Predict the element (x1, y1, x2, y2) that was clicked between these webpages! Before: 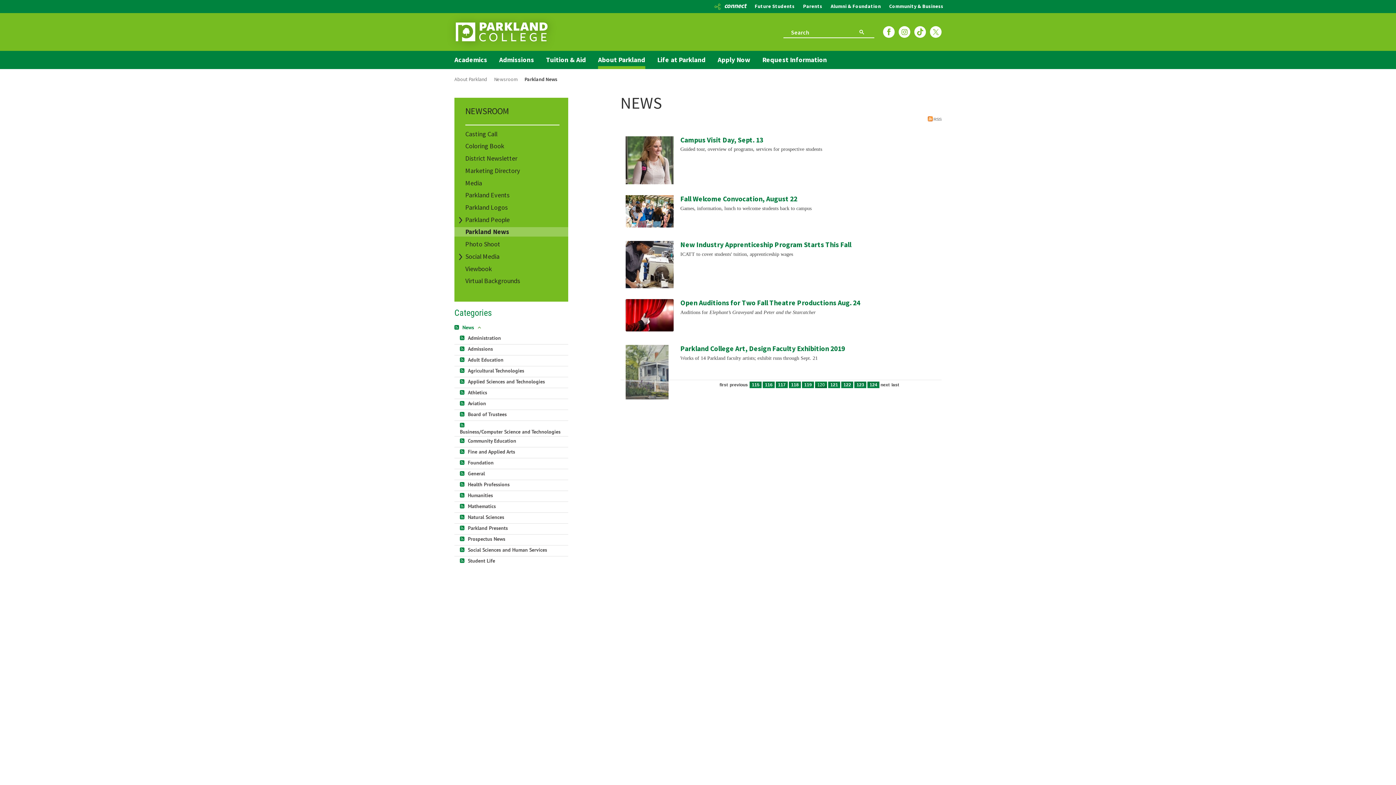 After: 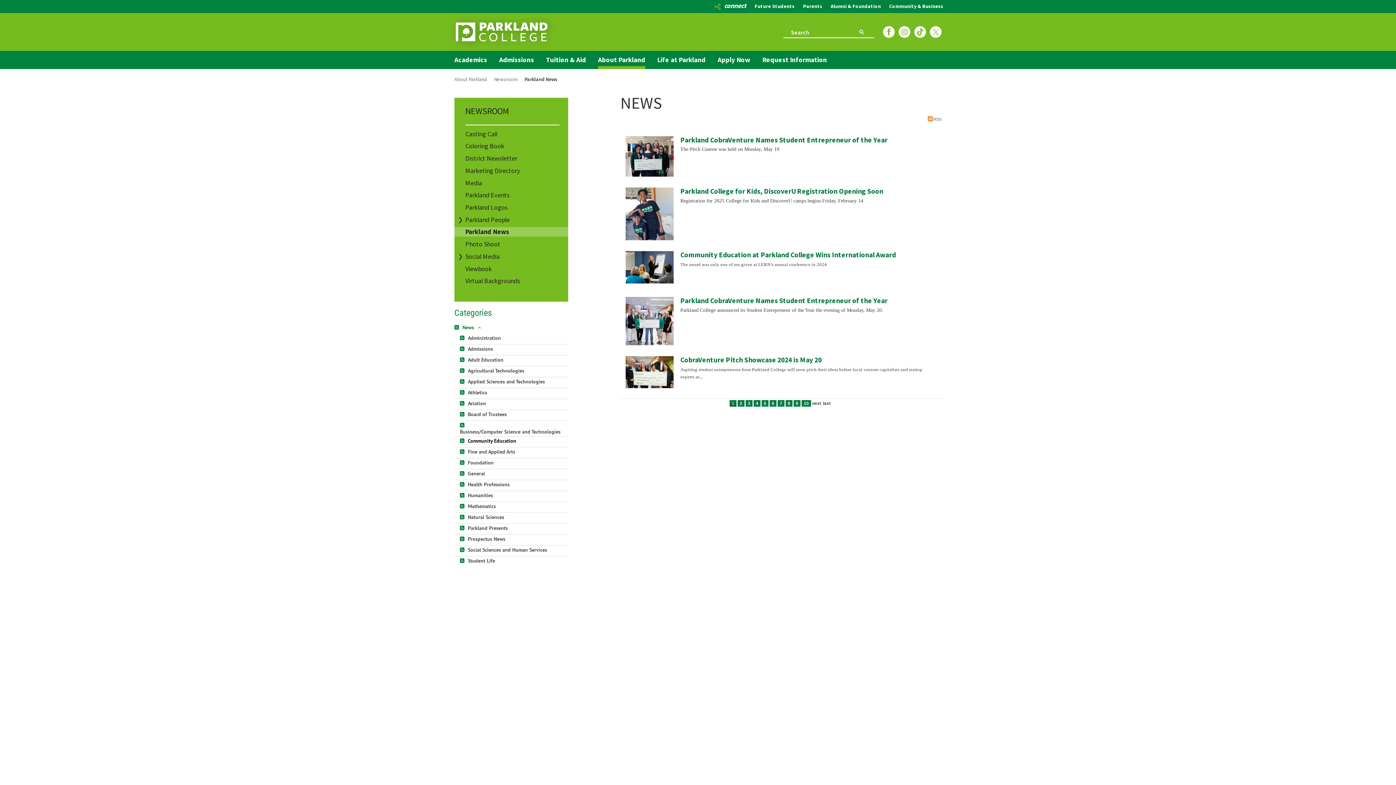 Action: label: Community Education bbox: (468, 437, 516, 444)